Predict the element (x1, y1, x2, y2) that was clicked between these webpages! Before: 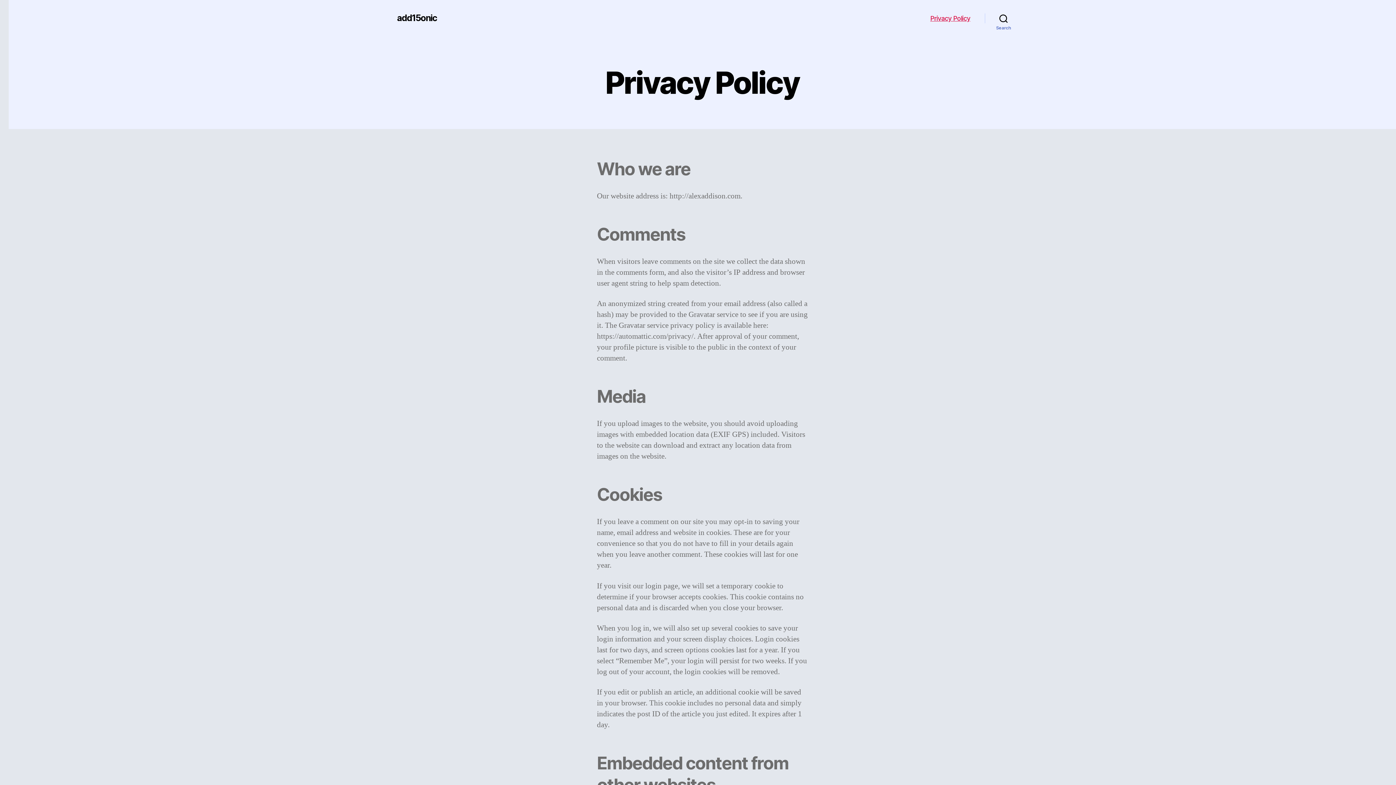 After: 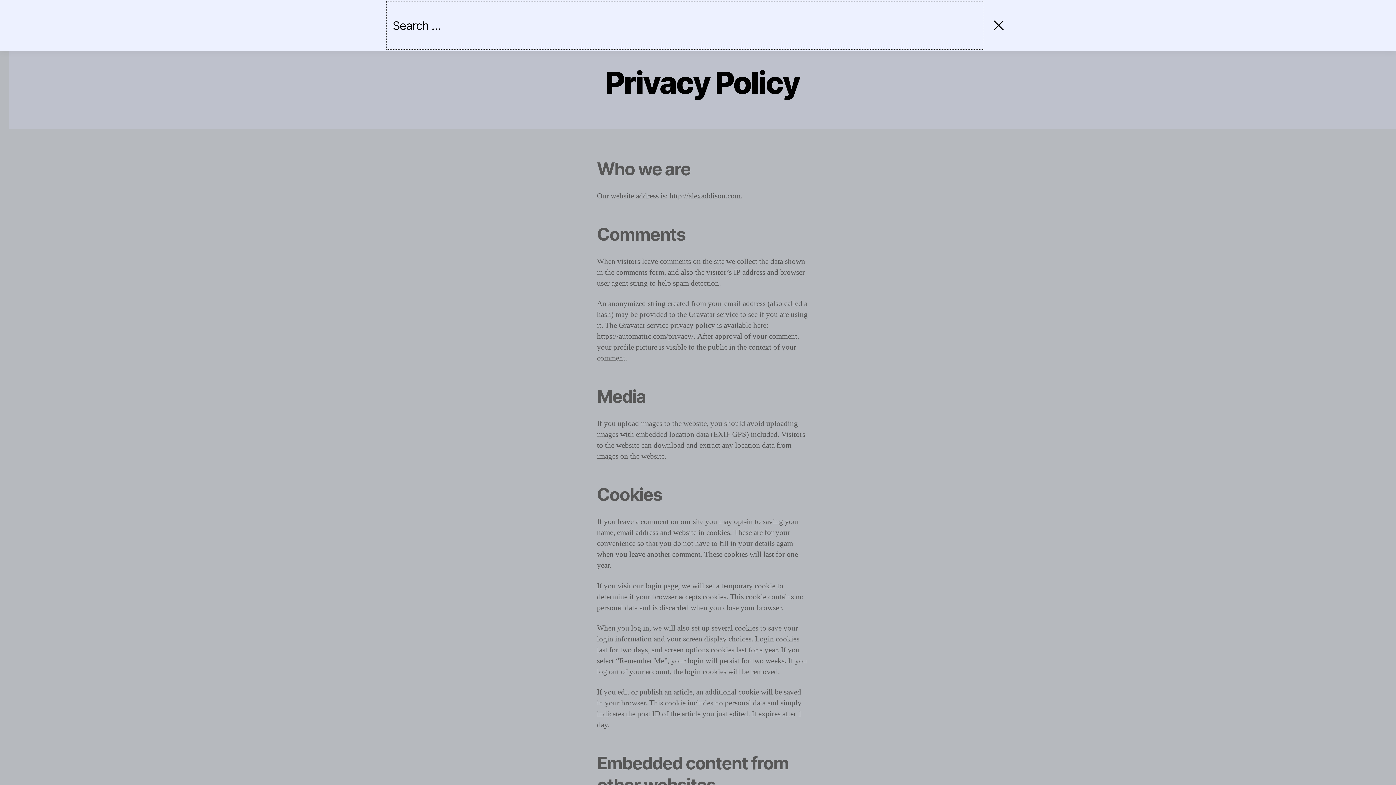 Action: label: Search bbox: (985, 10, 1022, 26)